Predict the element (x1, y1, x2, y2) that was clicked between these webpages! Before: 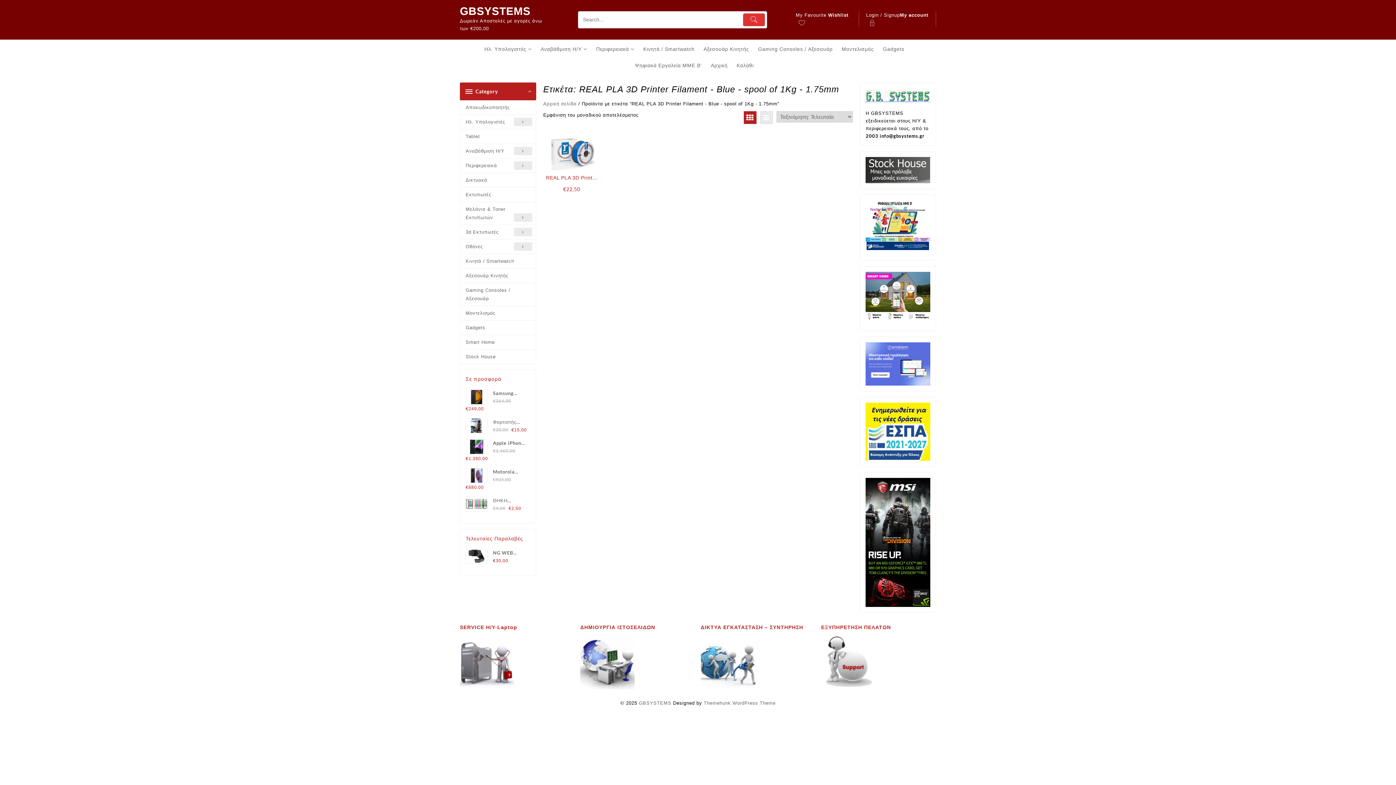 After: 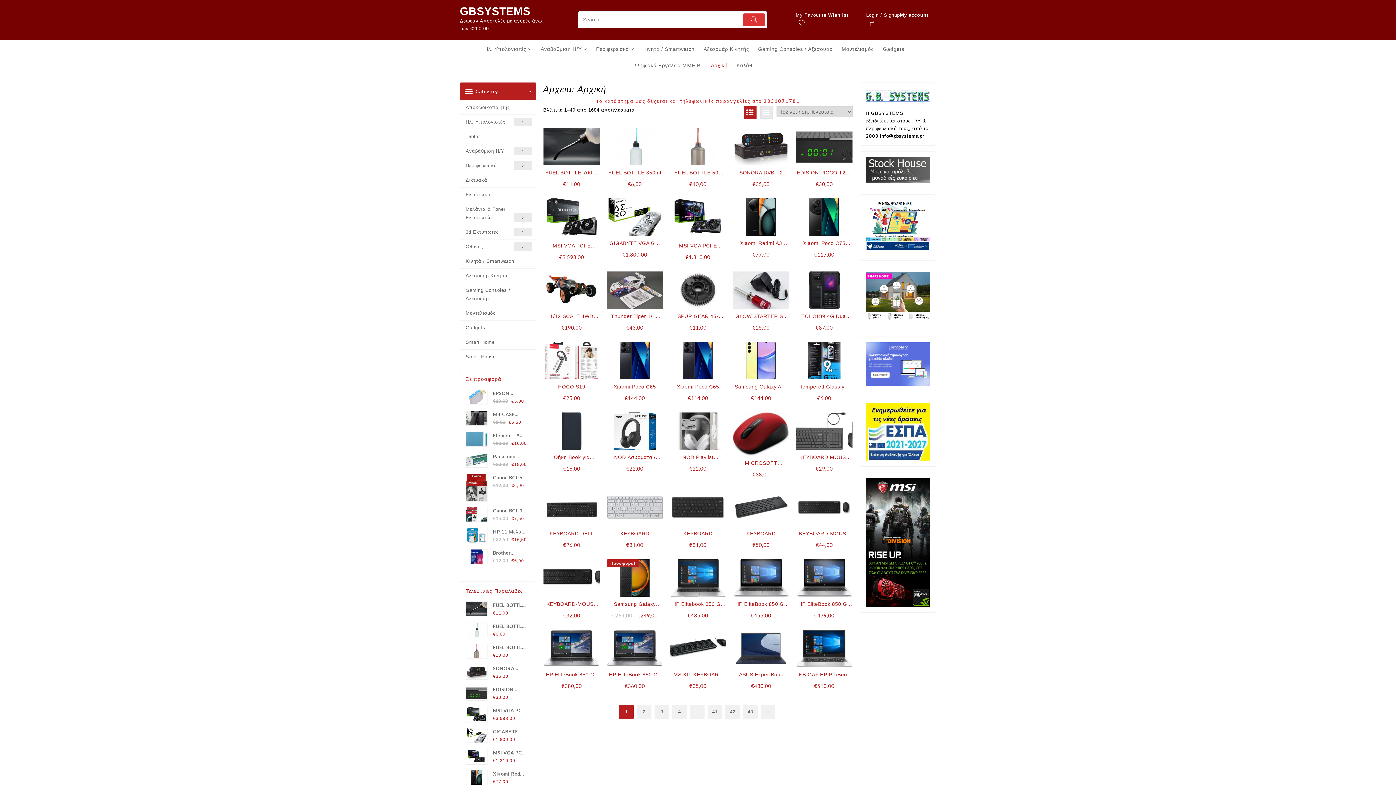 Action: label: My Favourite Wishlist bbox: (788, 11, 859, 28)